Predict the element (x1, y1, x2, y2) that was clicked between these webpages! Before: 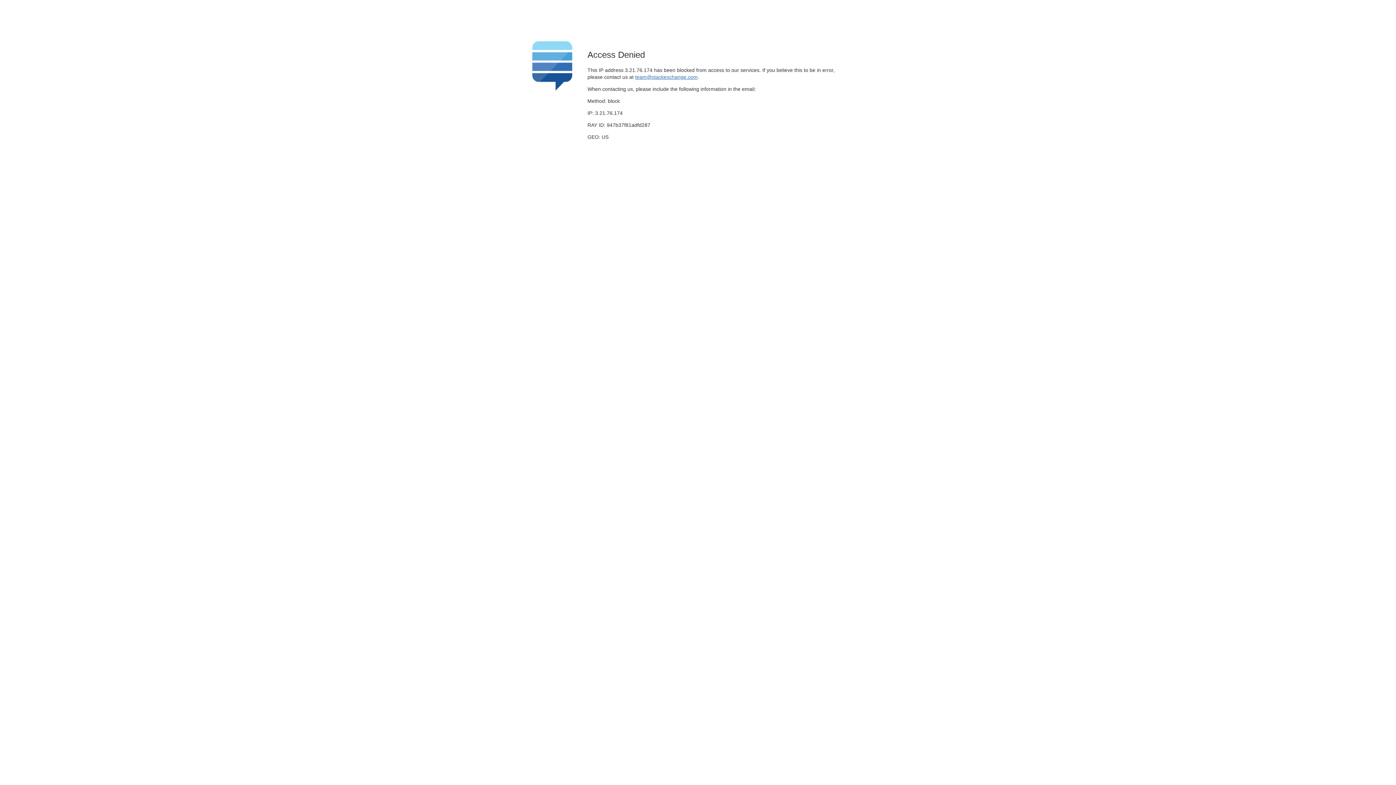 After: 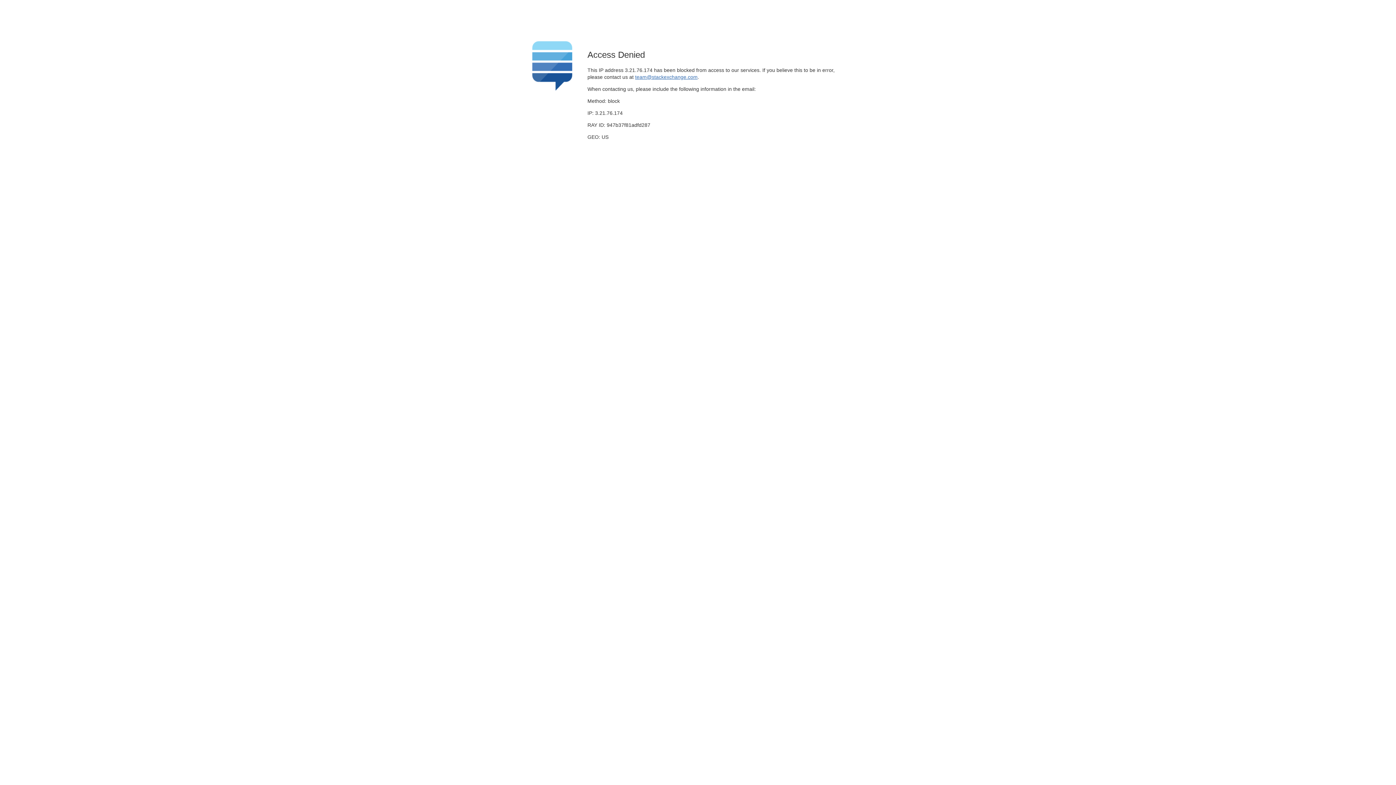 Action: bbox: (635, 74, 697, 79) label: team@stackexchange.com